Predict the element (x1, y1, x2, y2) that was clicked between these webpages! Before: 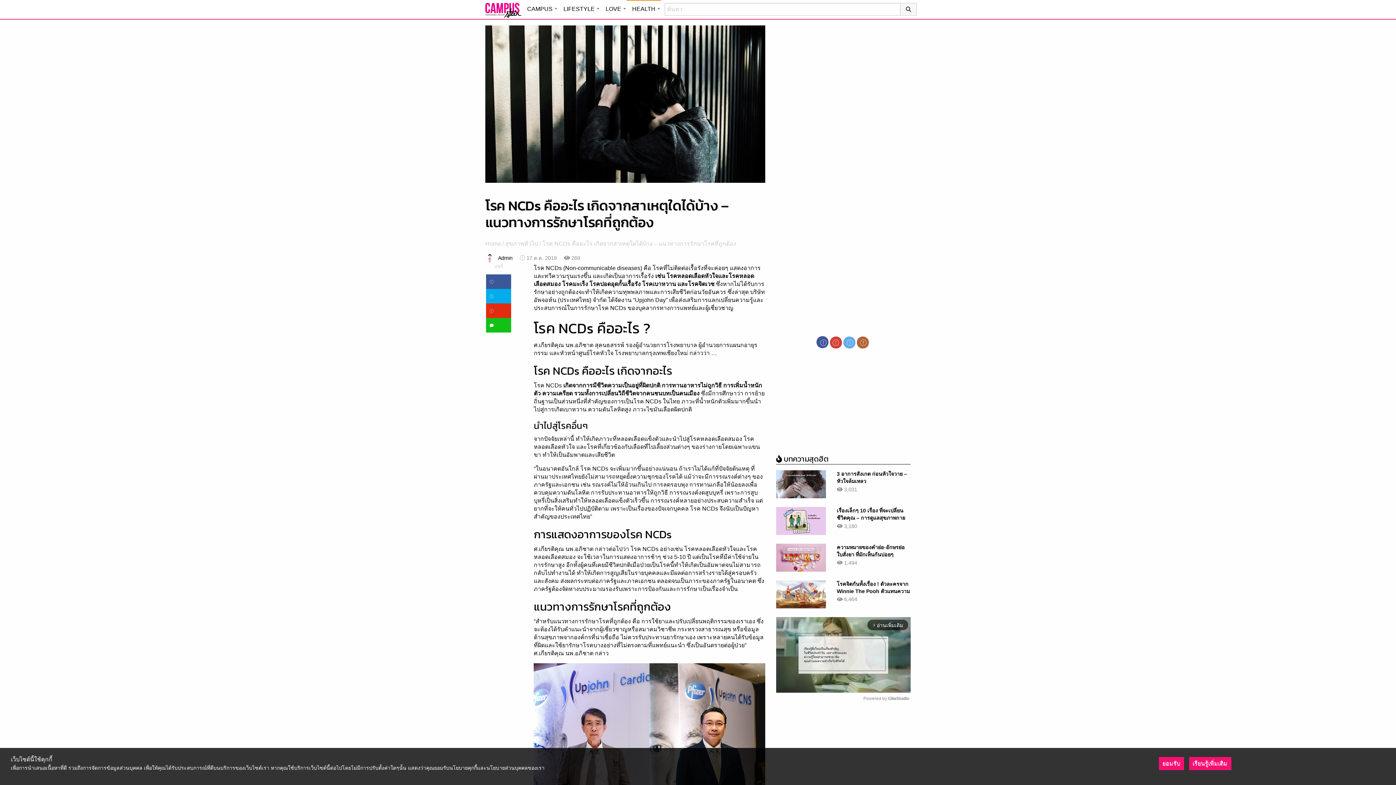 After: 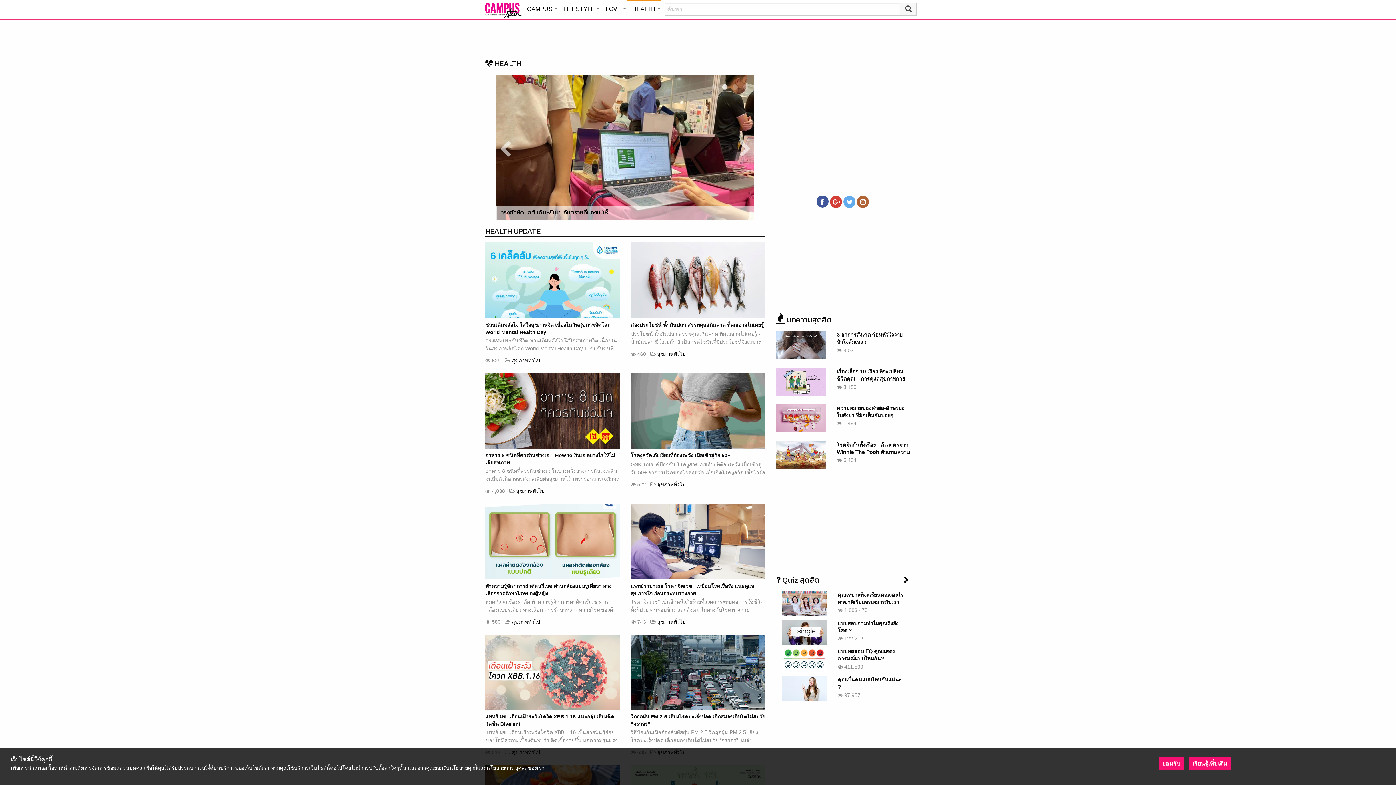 Action: label: Home bbox: (485, 240, 501, 246)